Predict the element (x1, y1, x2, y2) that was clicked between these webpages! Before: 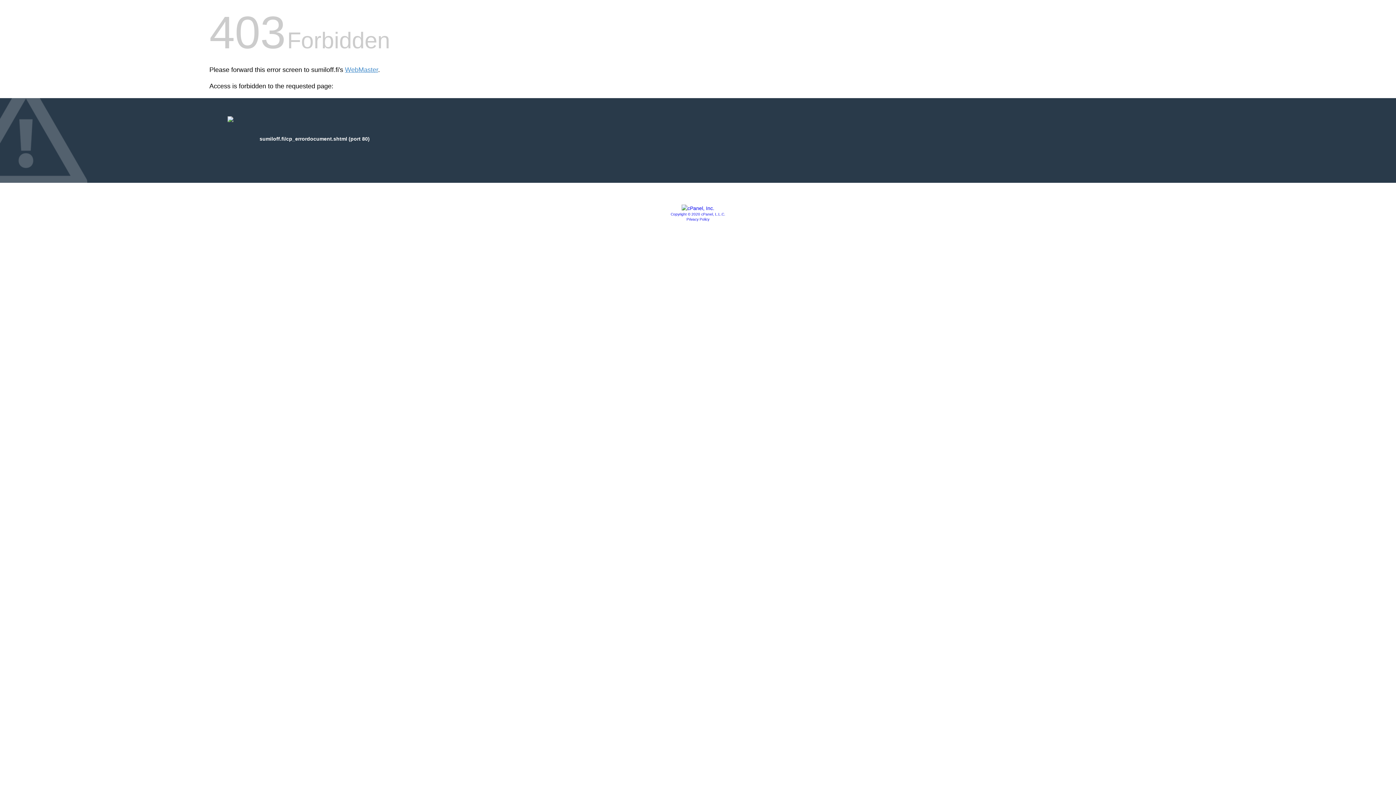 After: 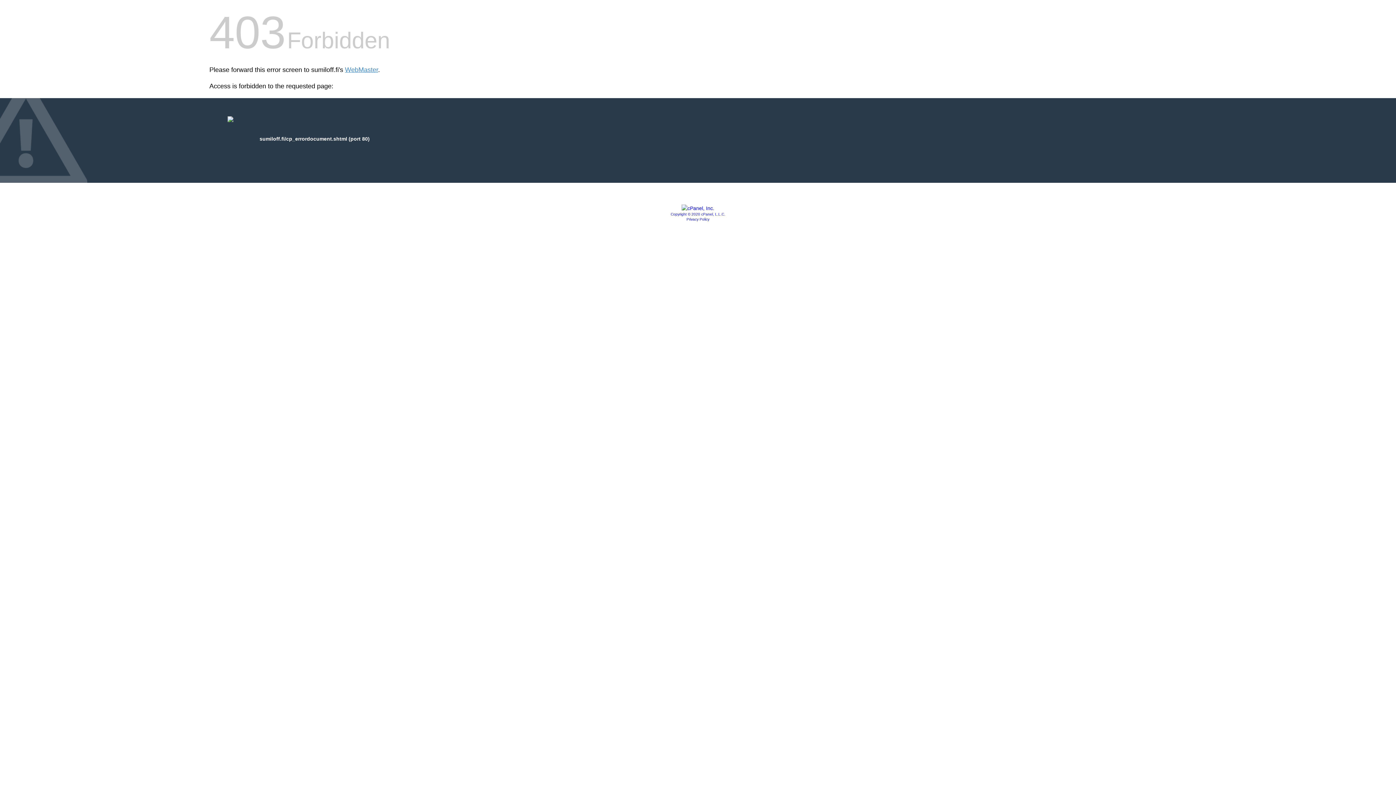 Action: label: Copyright © 2020 cPanel, L.L.C. bbox: (670, 212, 725, 216)